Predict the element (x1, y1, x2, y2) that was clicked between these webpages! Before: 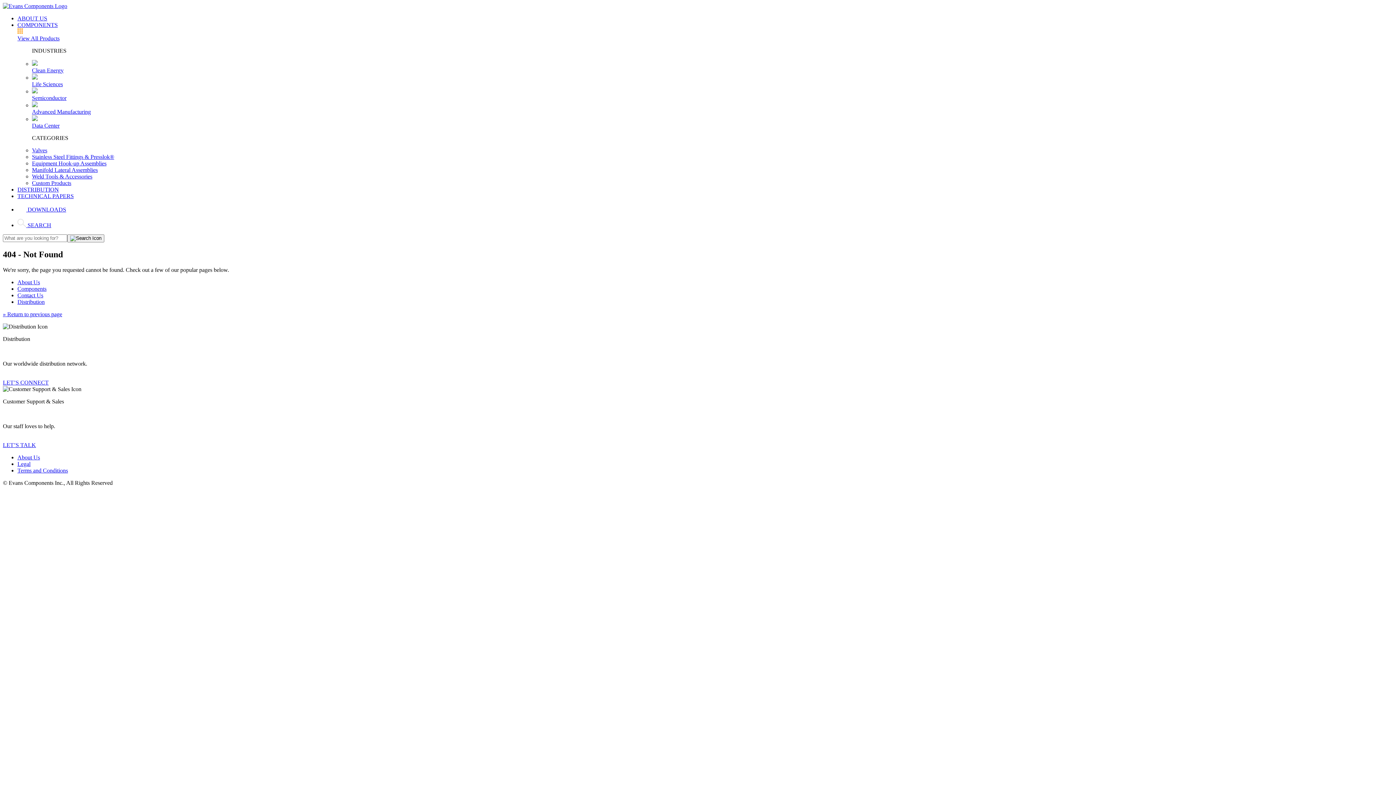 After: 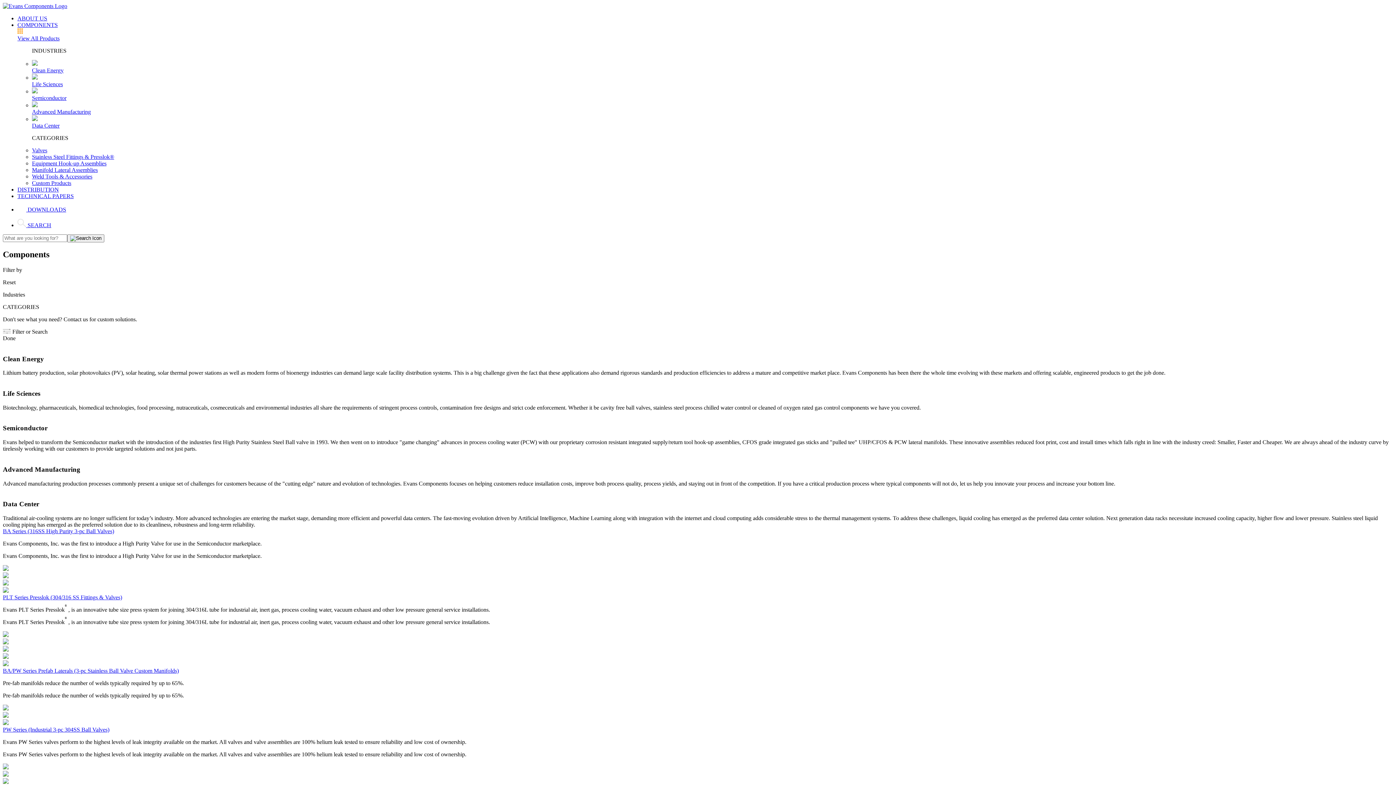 Action: label: Semiconductor bbox: (32, 87, 1393, 101)